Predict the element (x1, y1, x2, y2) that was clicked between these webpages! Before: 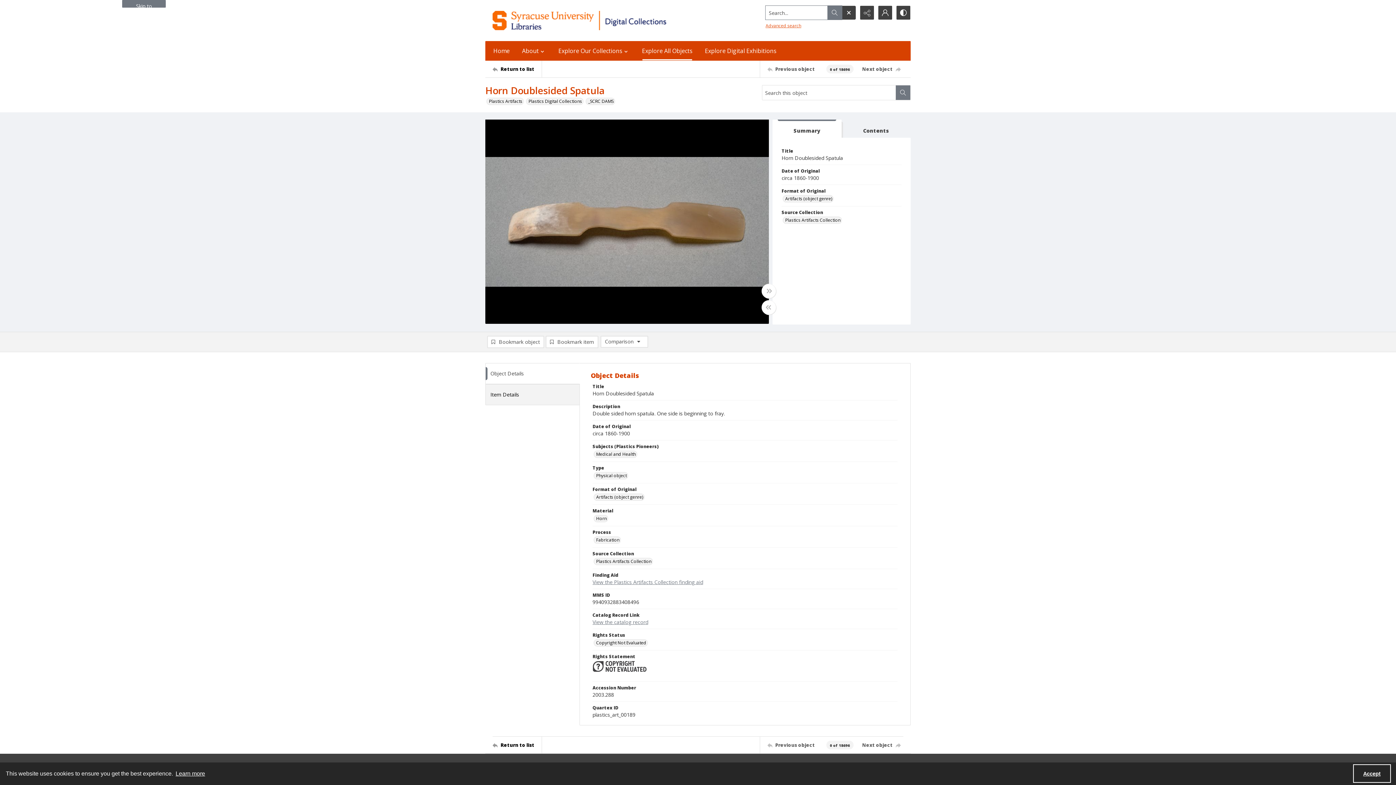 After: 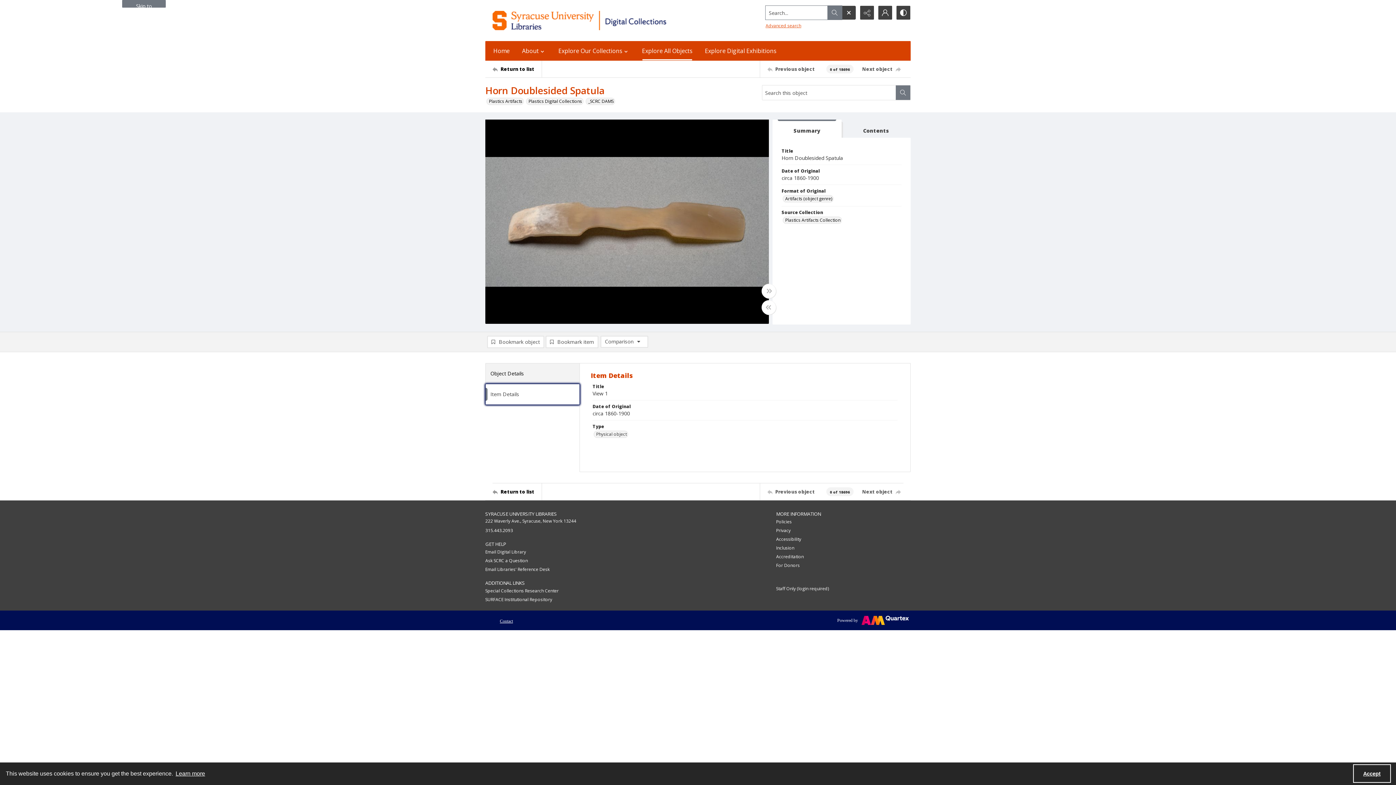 Action: bbox: (485, 384, 579, 405) label: Item Details